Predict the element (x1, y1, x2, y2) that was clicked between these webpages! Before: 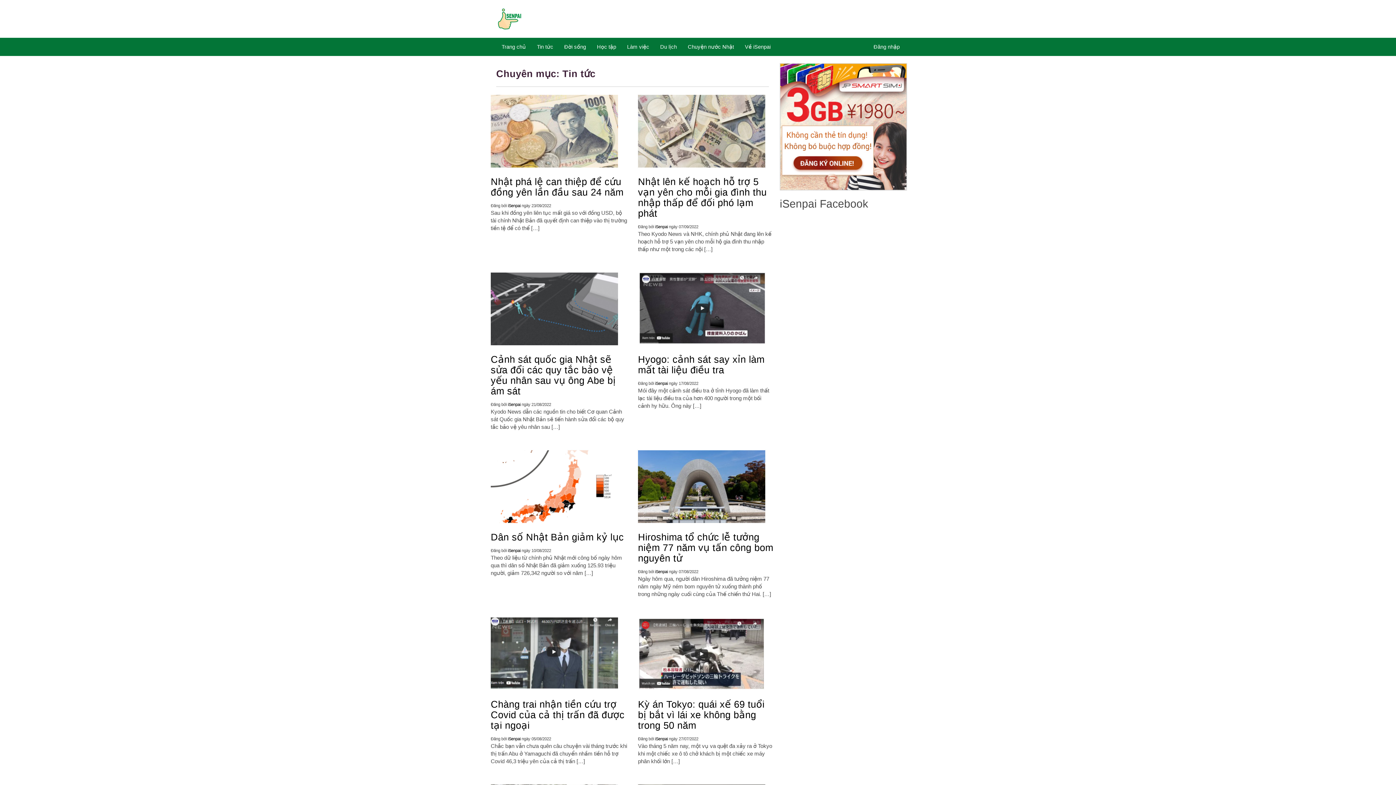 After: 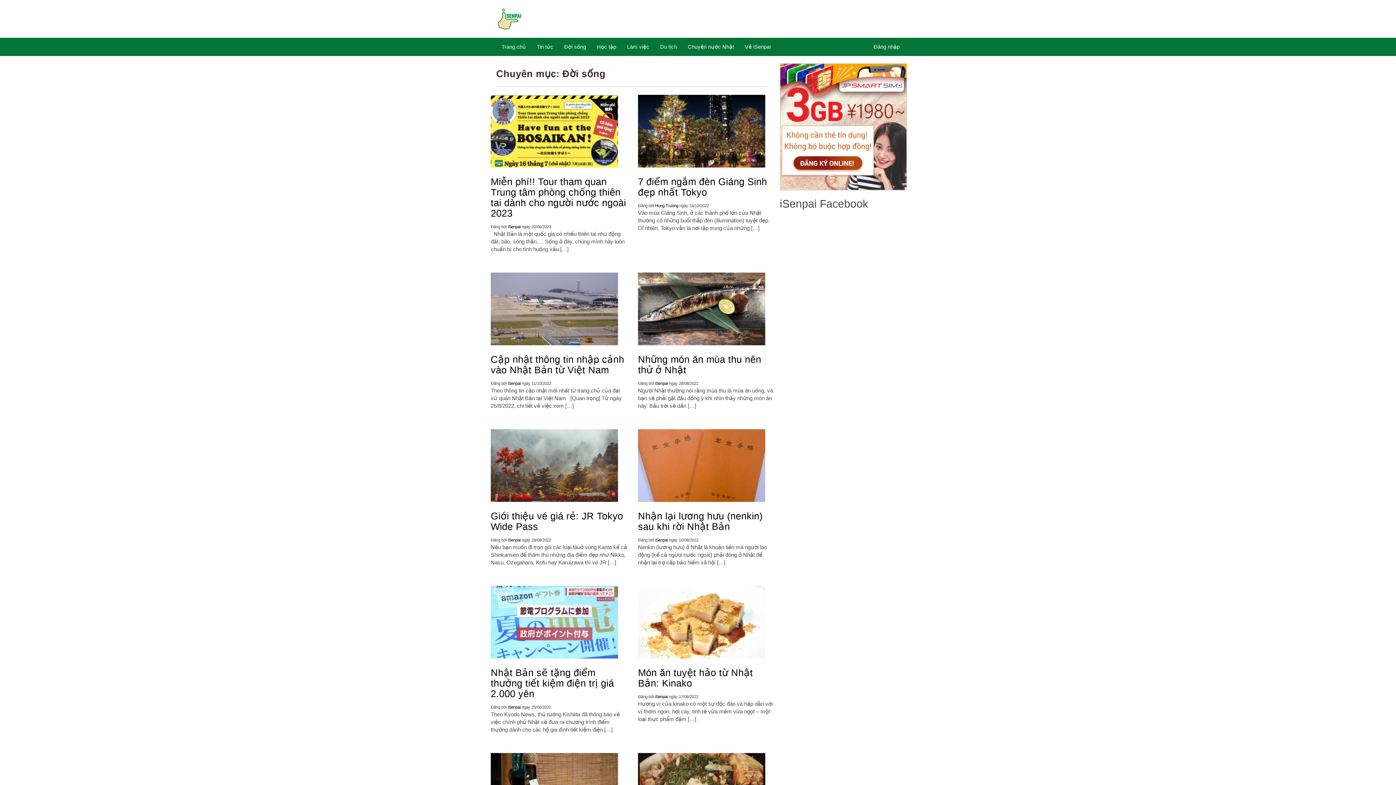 Action: bbox: (558, 37, 591, 56) label: Đời sống